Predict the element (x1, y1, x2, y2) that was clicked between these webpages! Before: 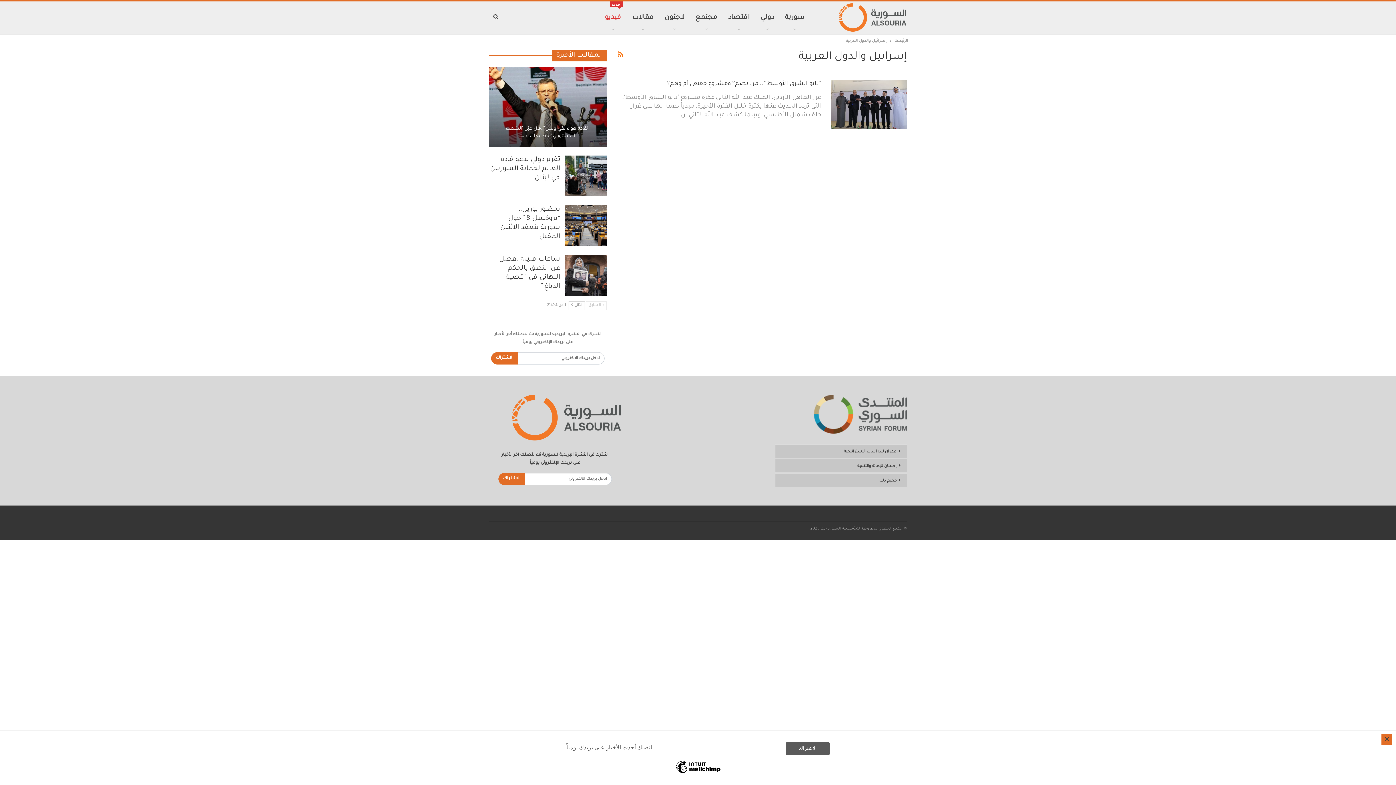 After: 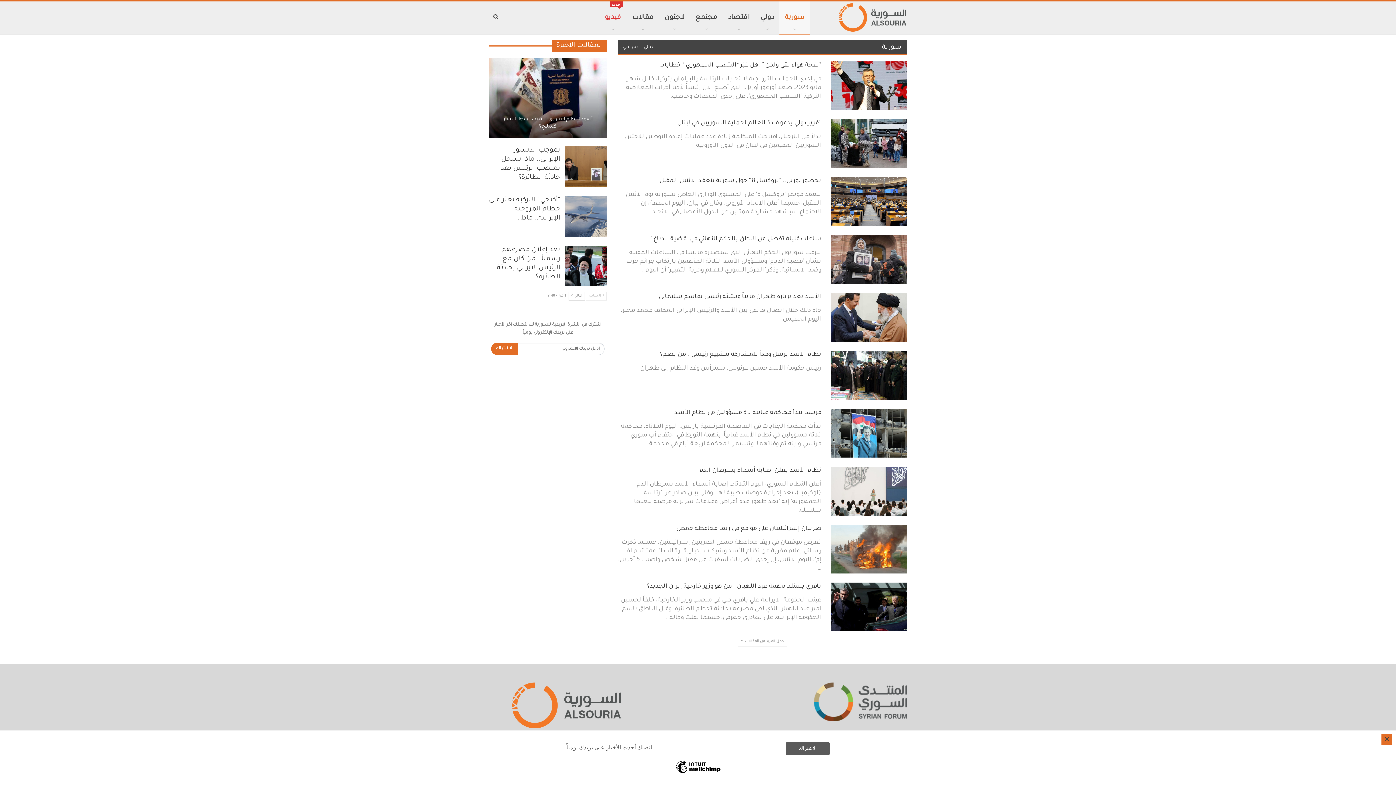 Action: label: سورية bbox: (779, 1, 810, 34)